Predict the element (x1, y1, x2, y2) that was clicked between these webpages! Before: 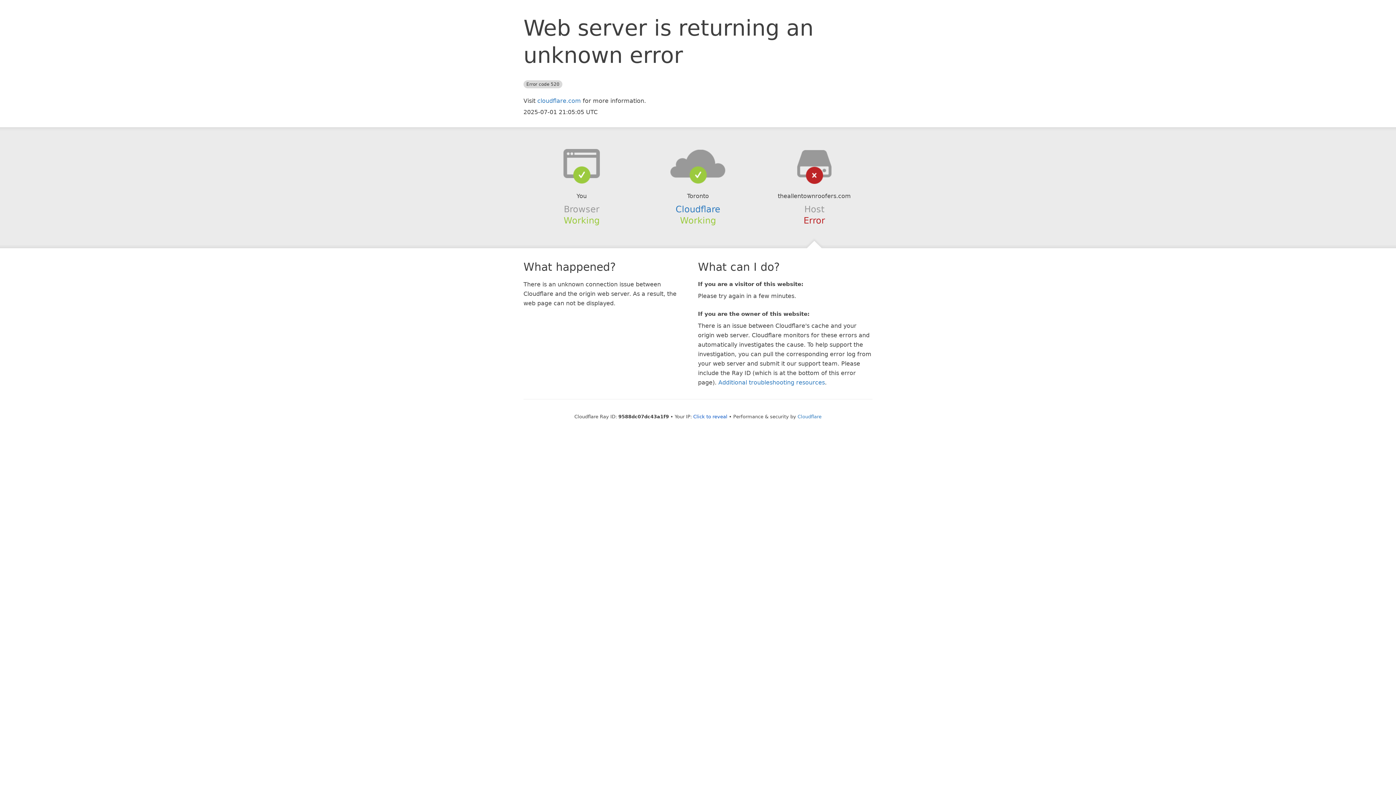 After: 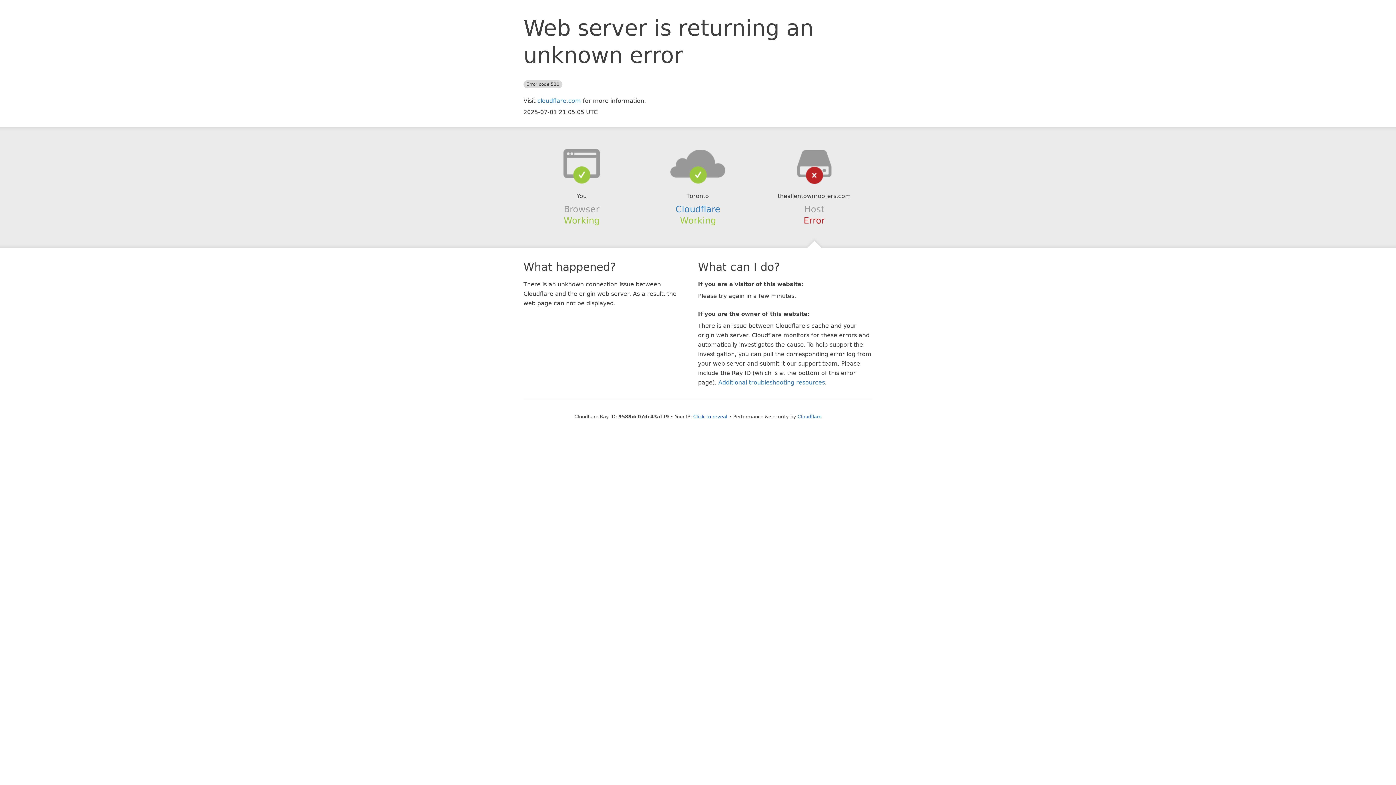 Action: bbox: (639, 148, 756, 178)